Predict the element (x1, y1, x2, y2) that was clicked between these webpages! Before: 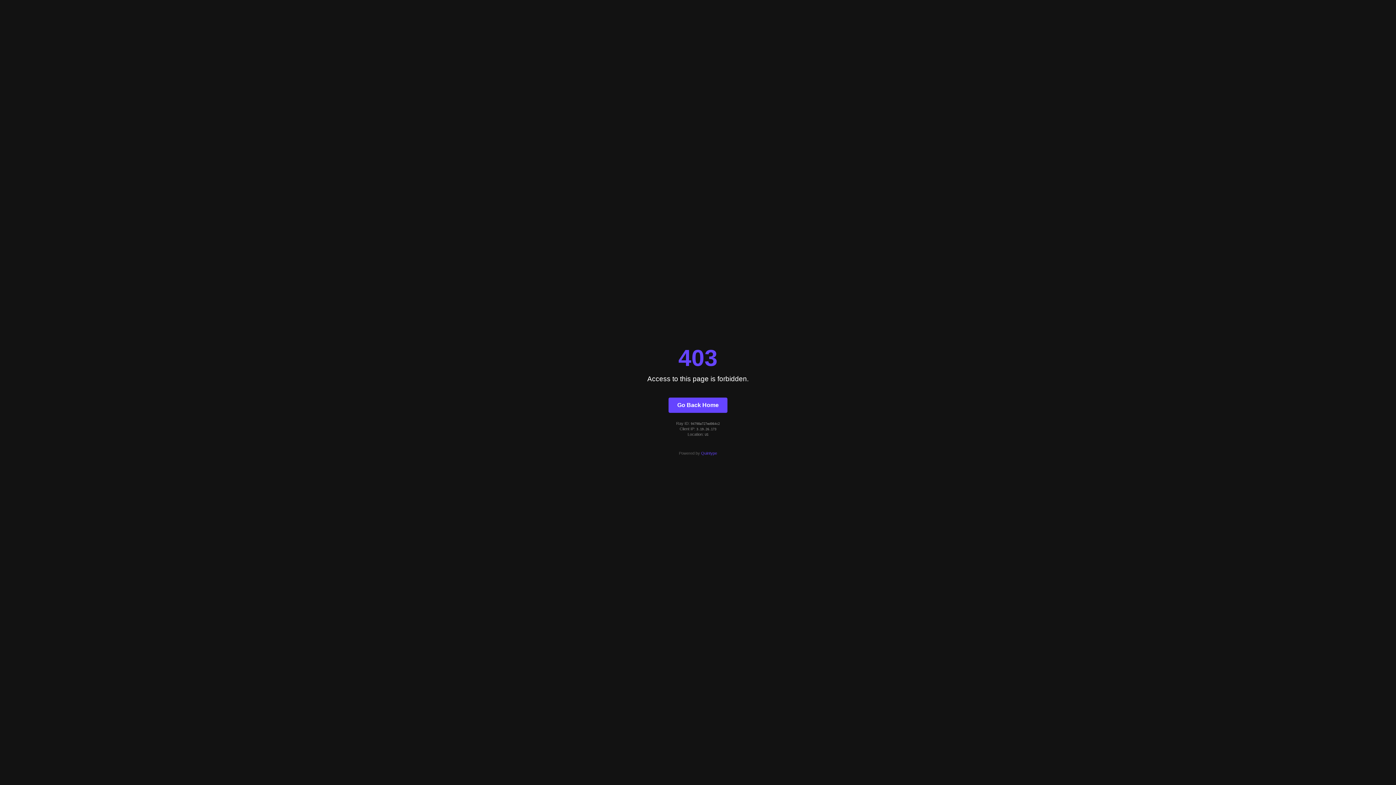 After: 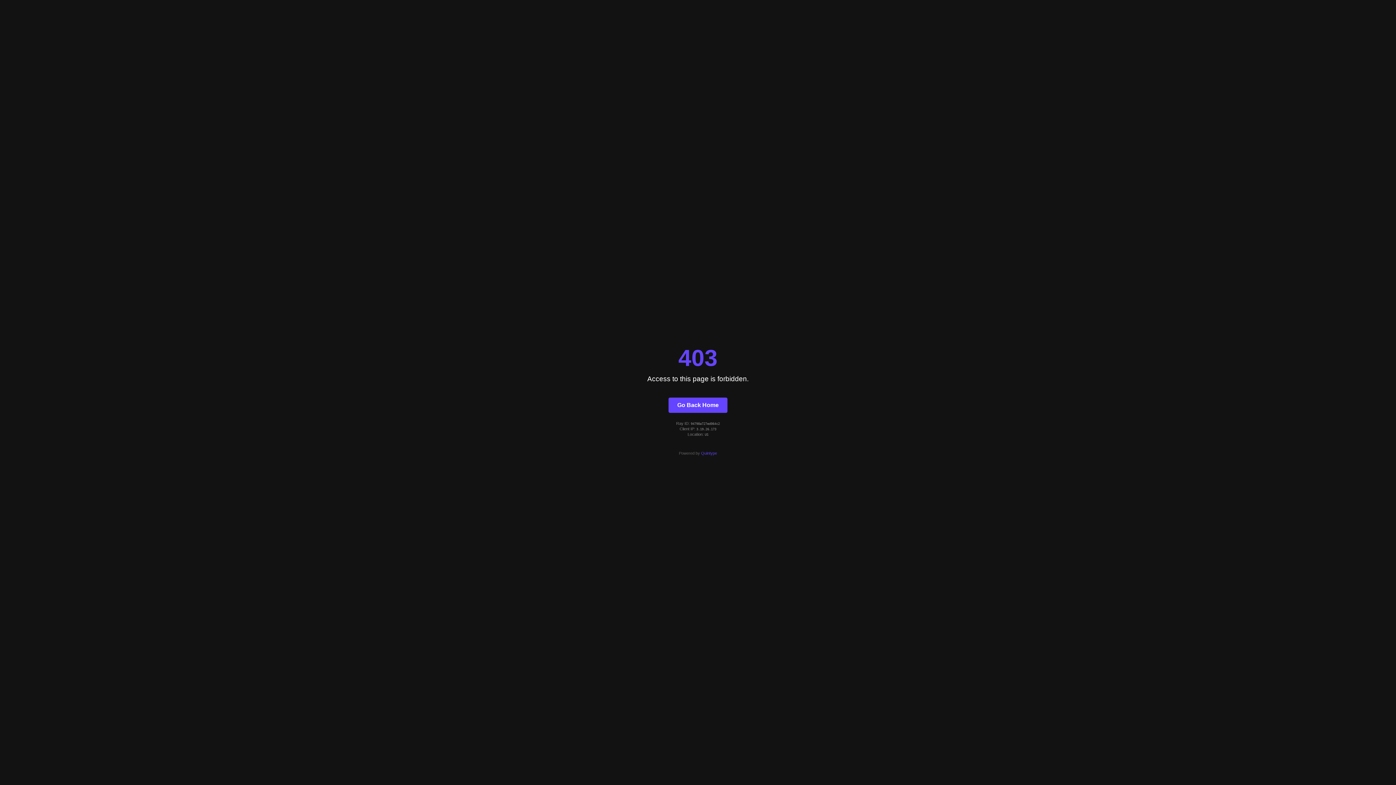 Action: label: Quintype bbox: (701, 451, 717, 455)